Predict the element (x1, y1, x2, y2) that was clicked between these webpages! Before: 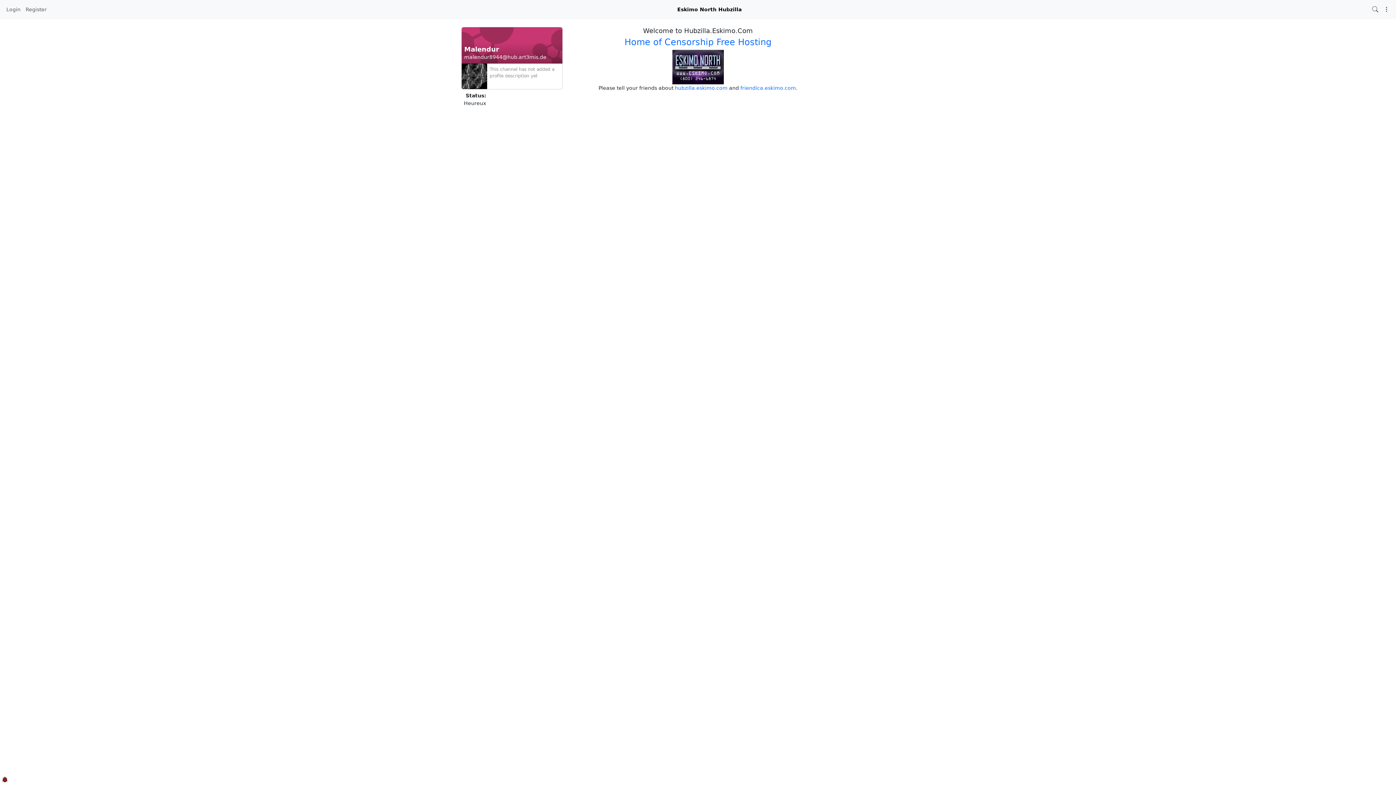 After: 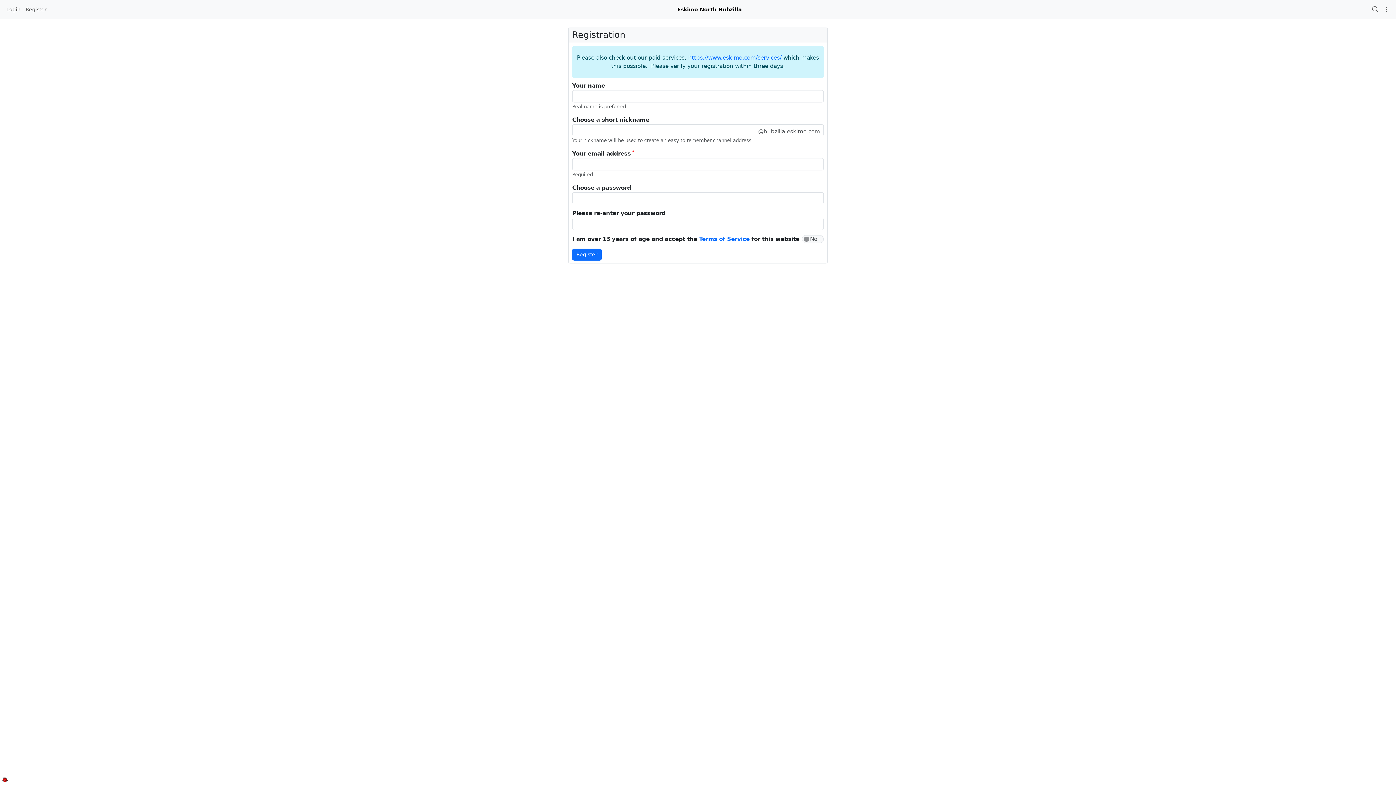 Action: label: Register bbox: (23, 3, 49, 16)